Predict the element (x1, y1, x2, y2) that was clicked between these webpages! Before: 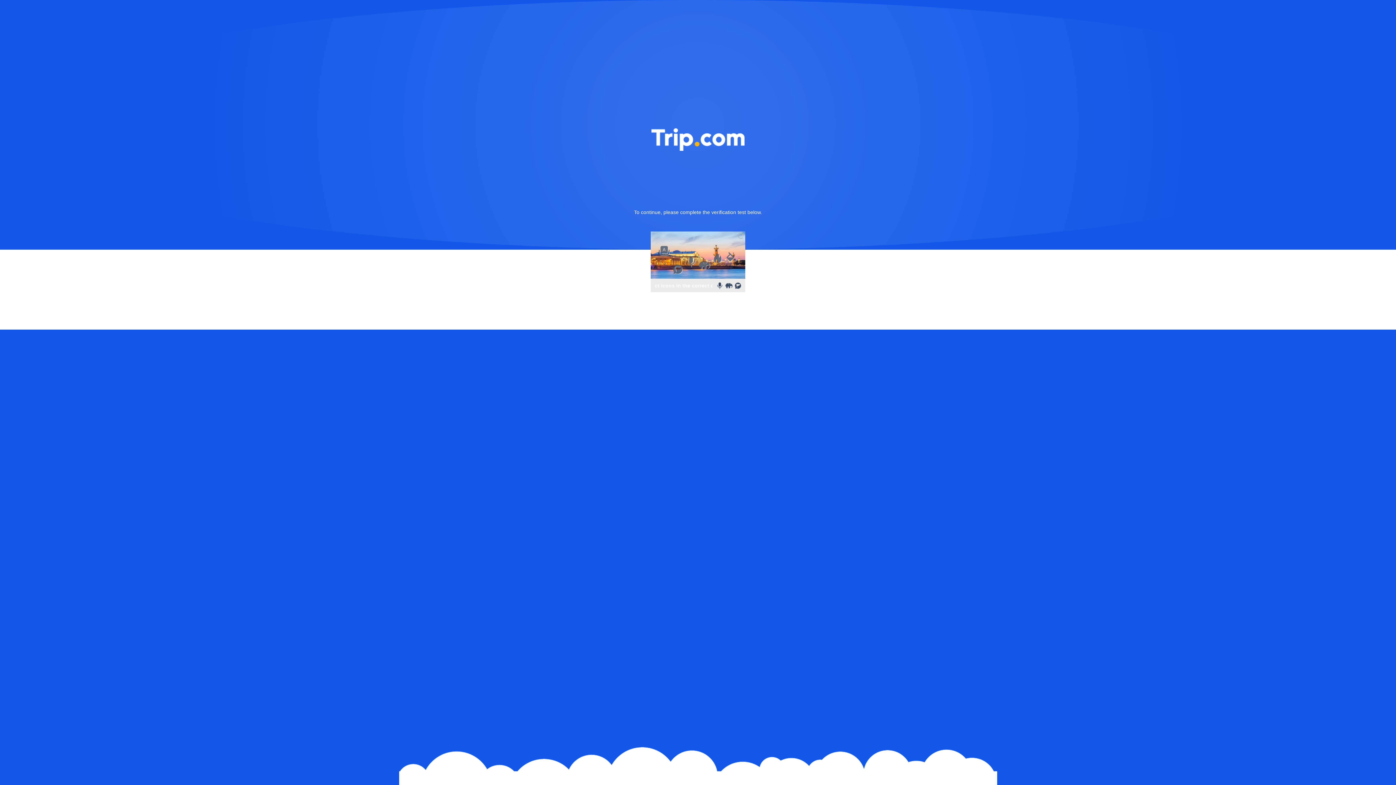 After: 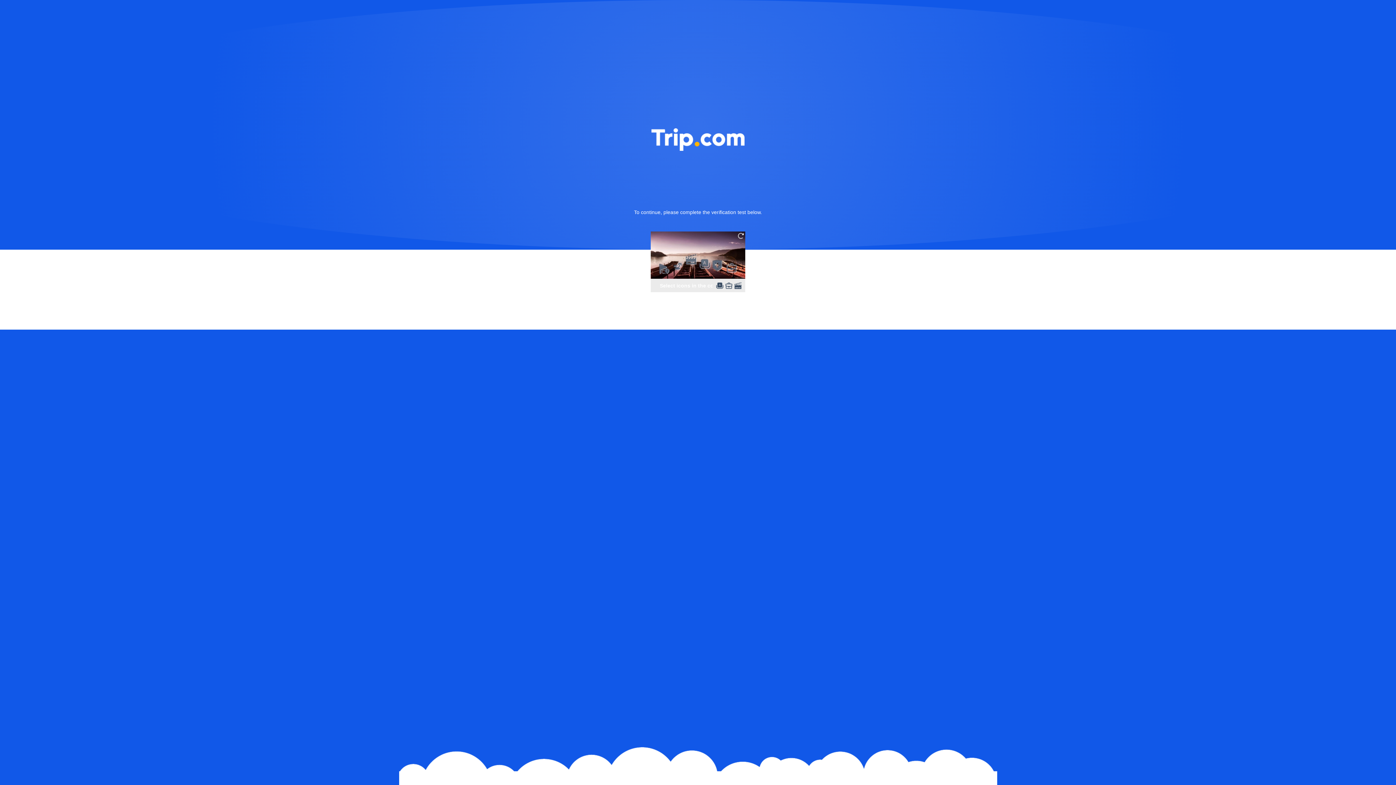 Action: bbox: (736, 231, 745, 240)